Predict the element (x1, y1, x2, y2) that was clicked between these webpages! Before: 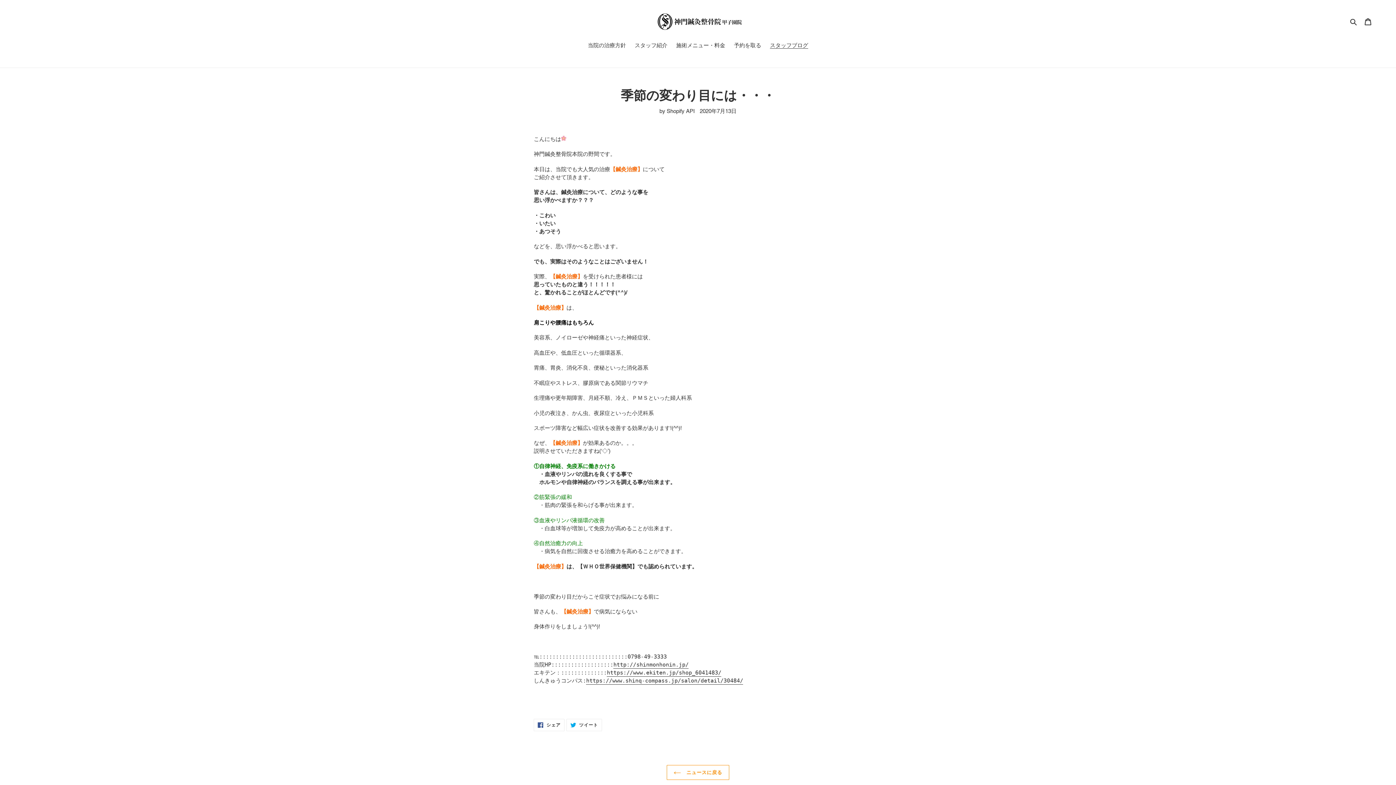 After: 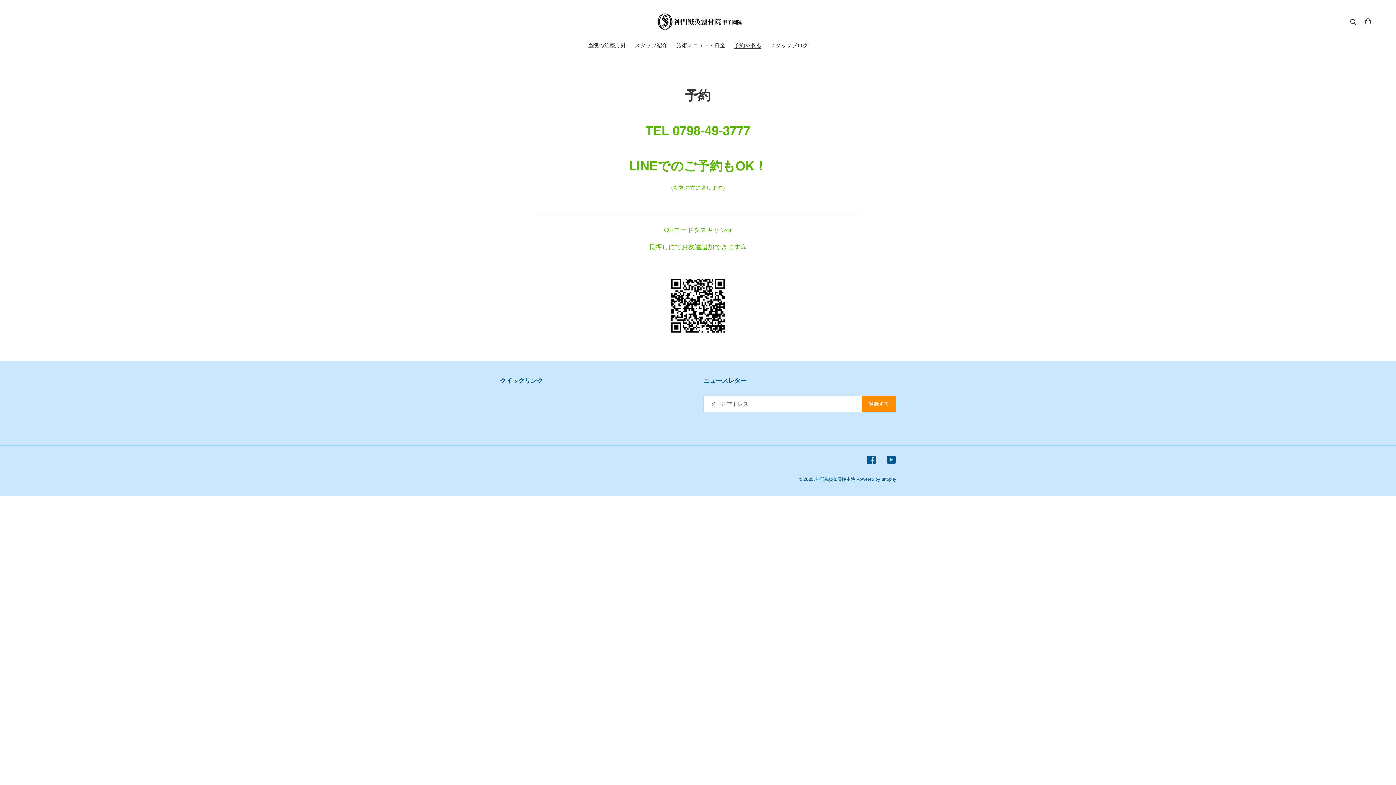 Action: label: 予約を取る bbox: (730, 41, 765, 50)